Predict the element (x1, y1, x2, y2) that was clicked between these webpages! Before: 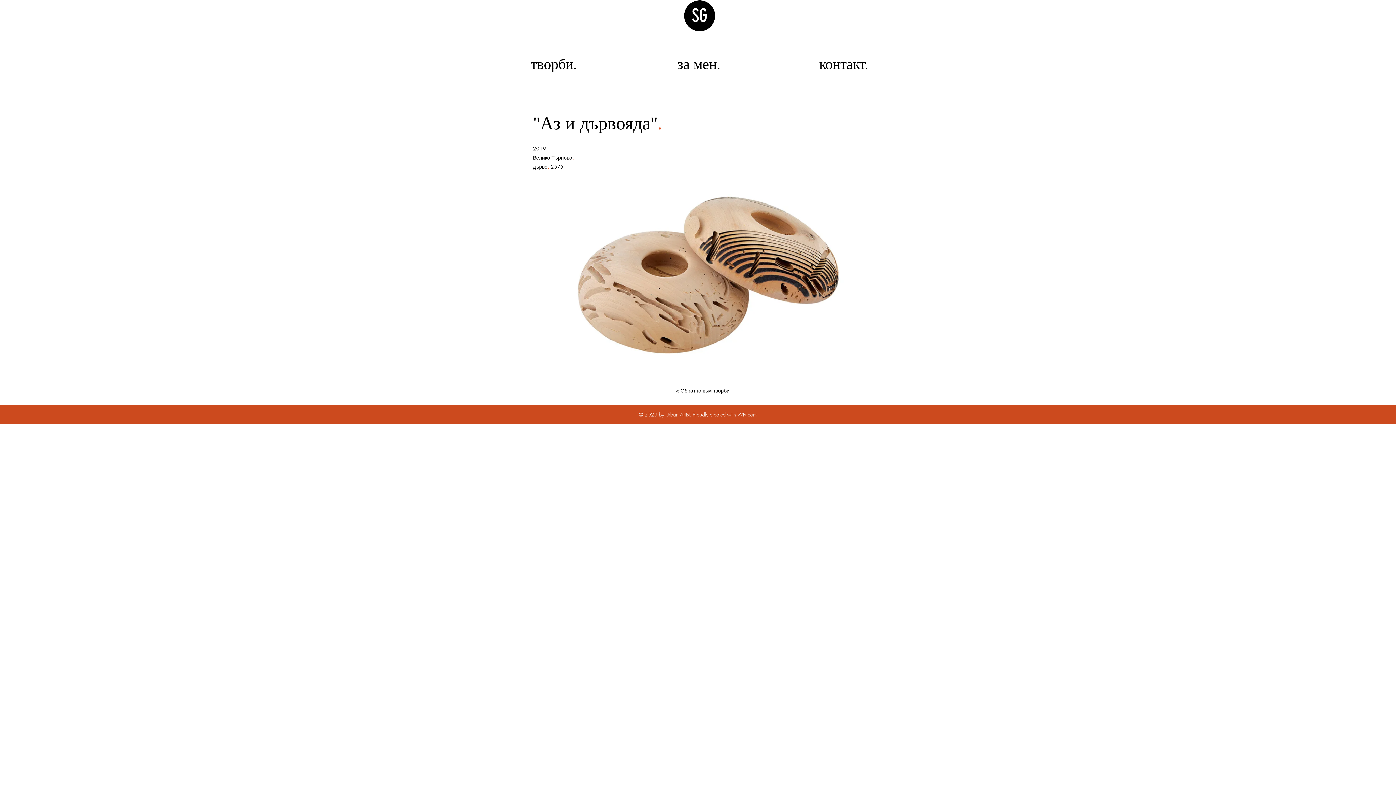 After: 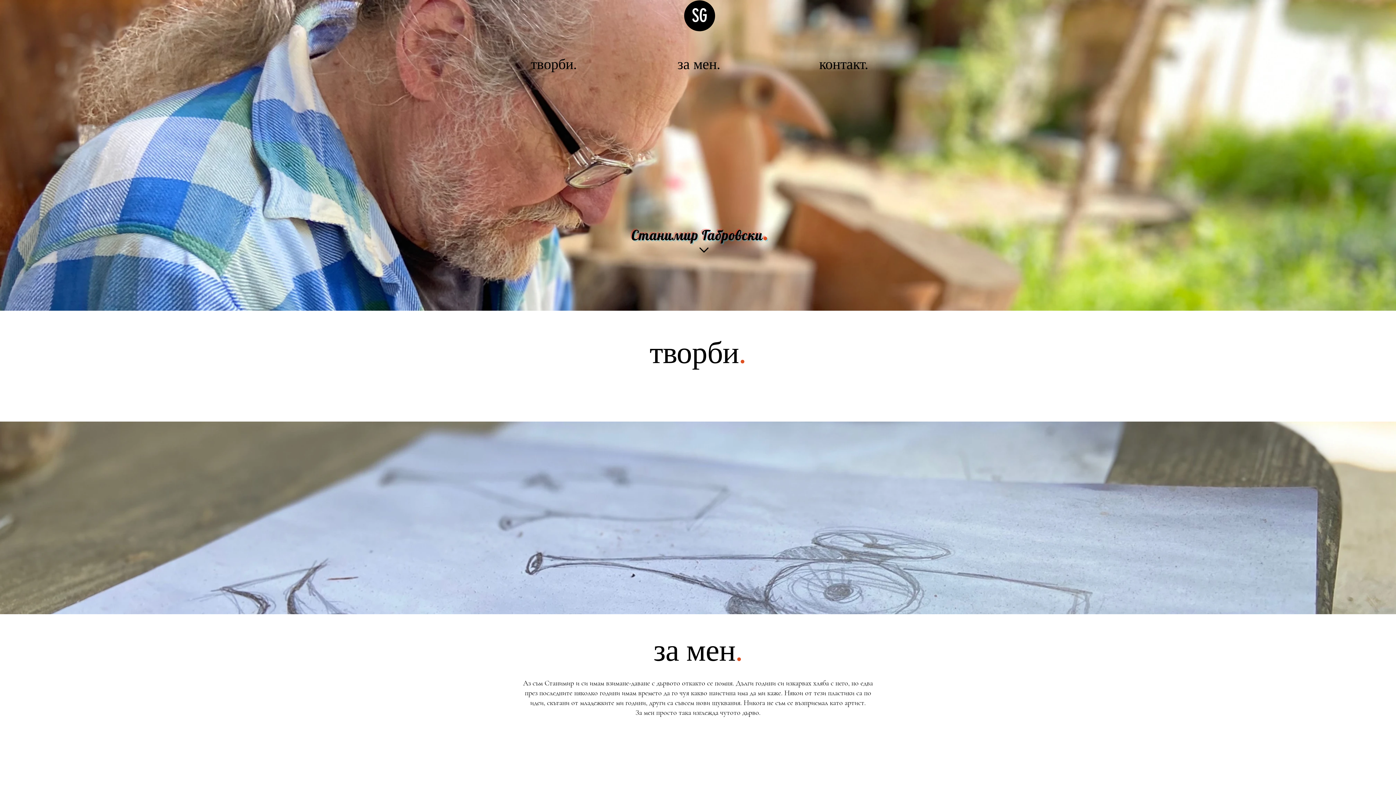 Action: bbox: (692, 4, 707, 26) label: SG